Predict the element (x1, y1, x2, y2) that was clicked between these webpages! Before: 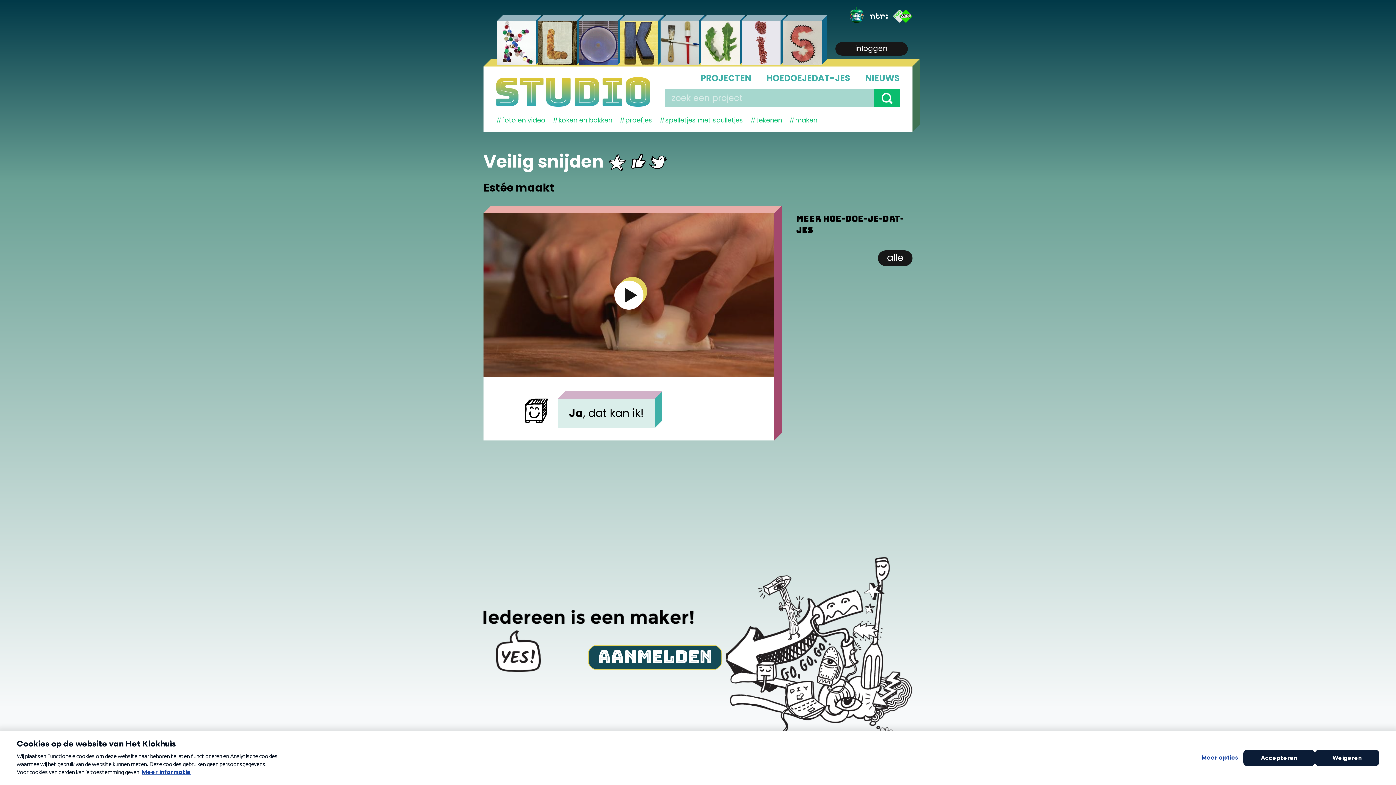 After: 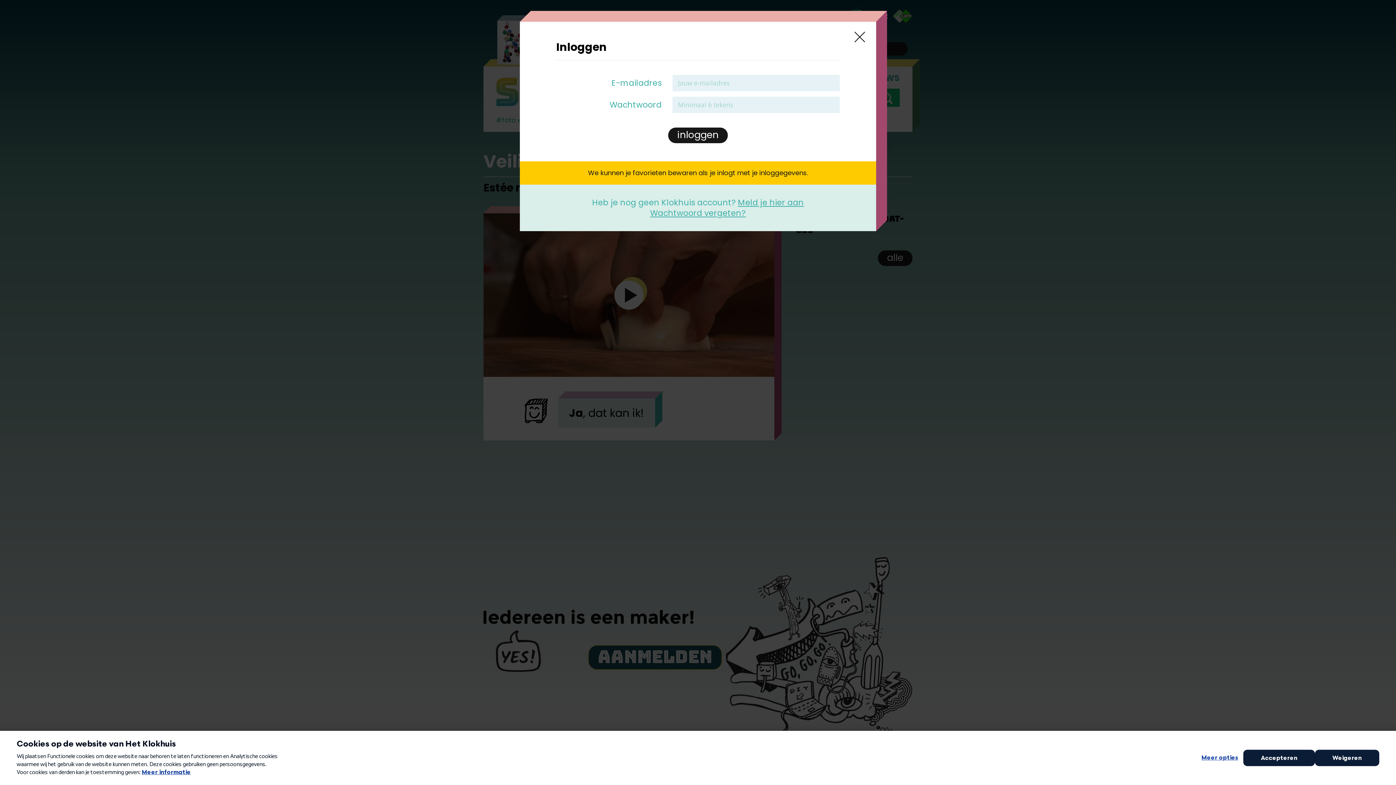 Action: bbox: (556, 397, 657, 429) label: Ja, dat kan ik!